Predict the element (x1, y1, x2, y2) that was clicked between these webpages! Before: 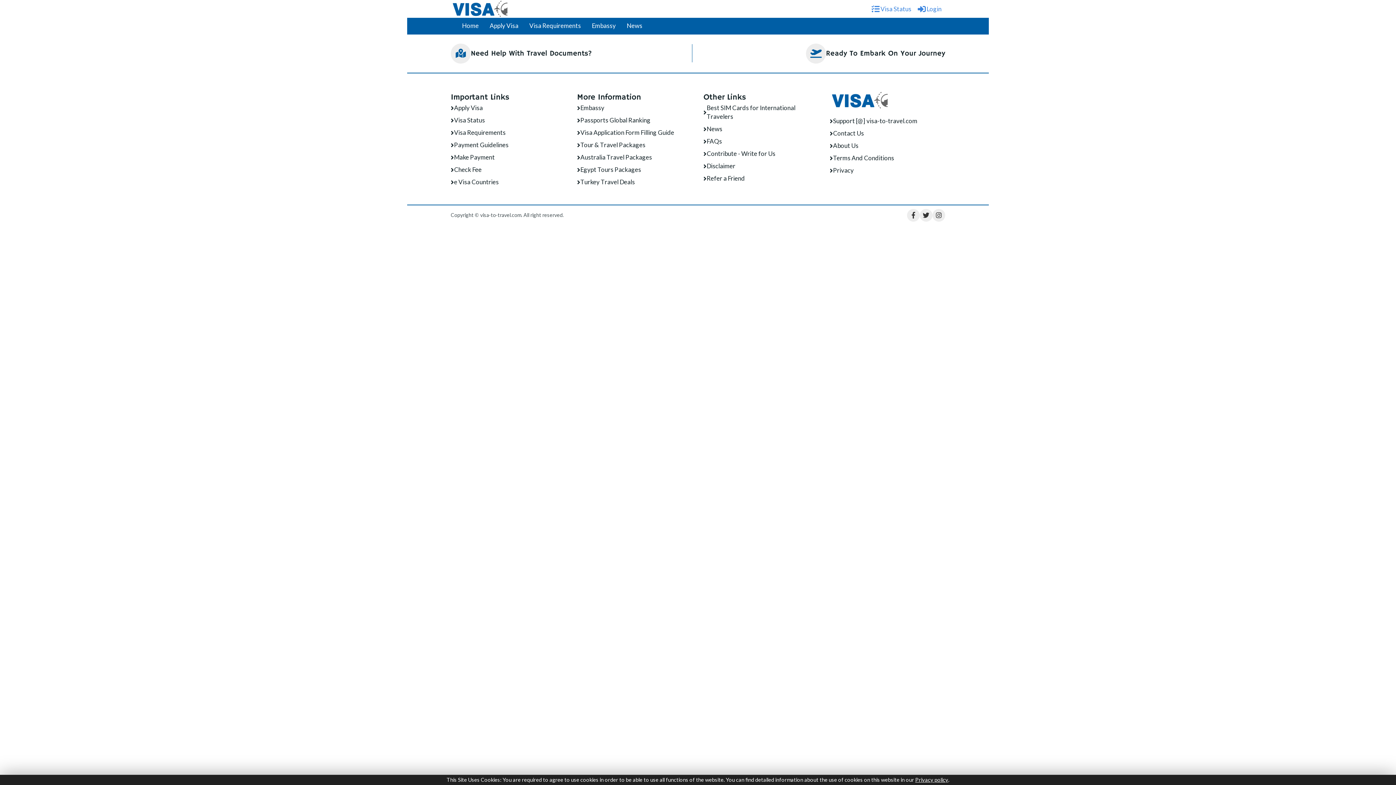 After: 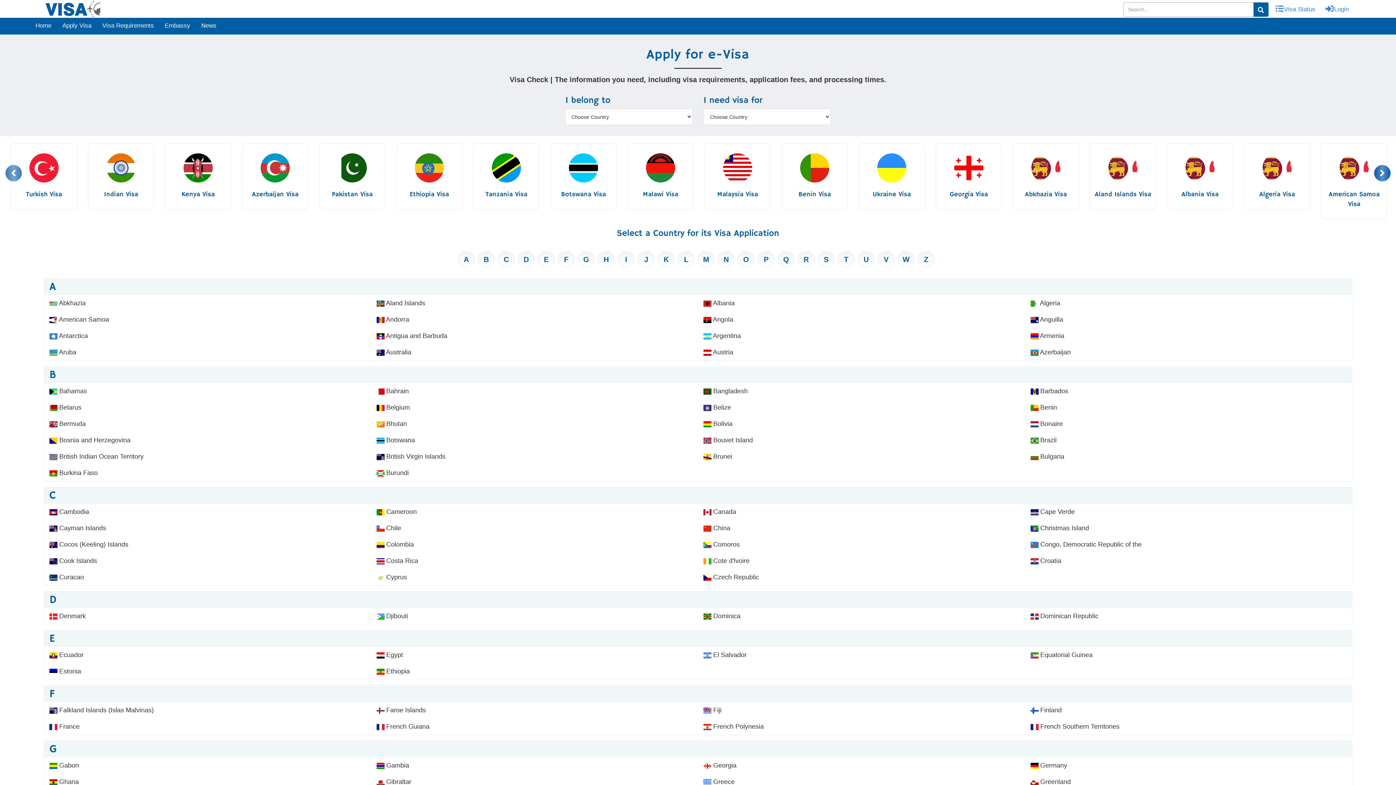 Action: label: Check Fee bbox: (450, 165, 481, 174)